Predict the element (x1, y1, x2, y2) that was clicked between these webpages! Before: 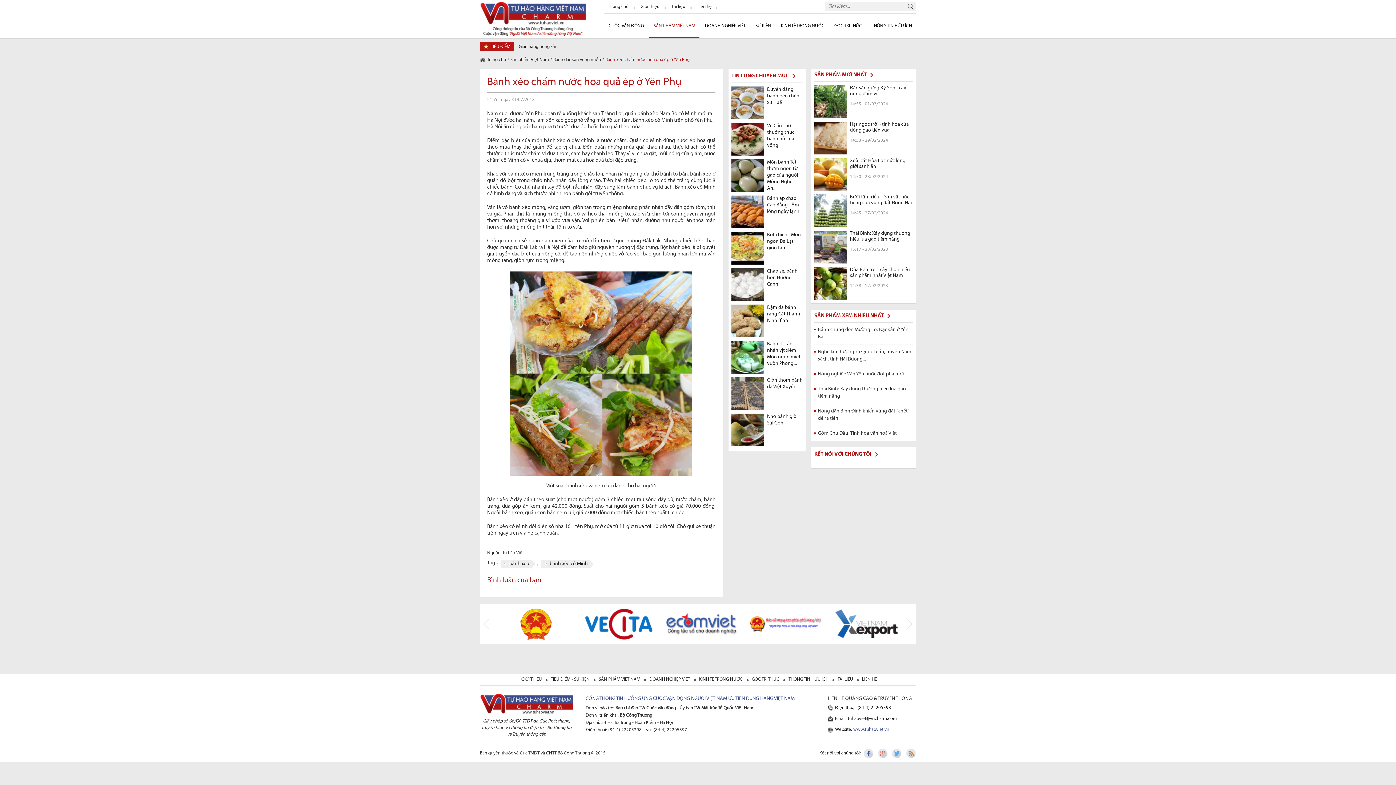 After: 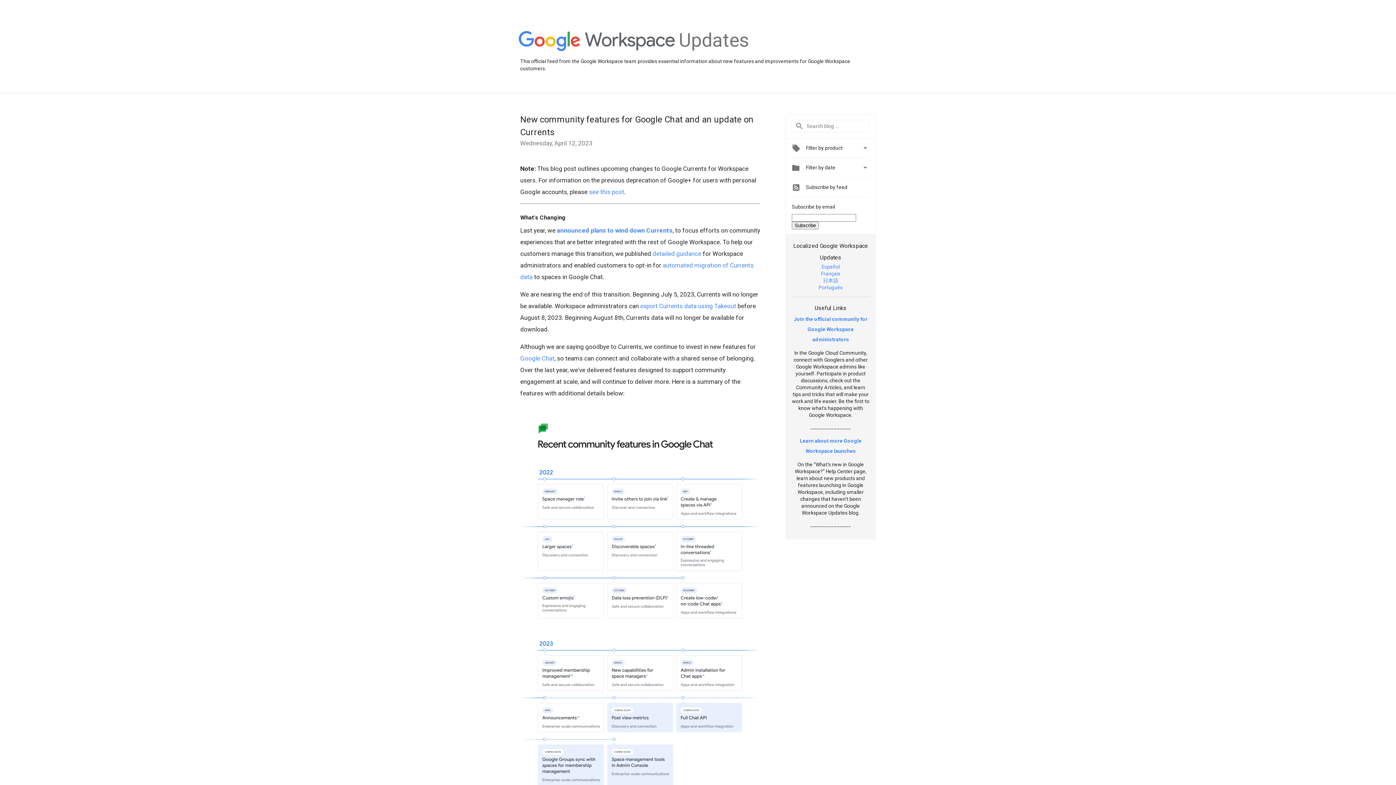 Action: label:   bbox: (877, 749, 888, 758)